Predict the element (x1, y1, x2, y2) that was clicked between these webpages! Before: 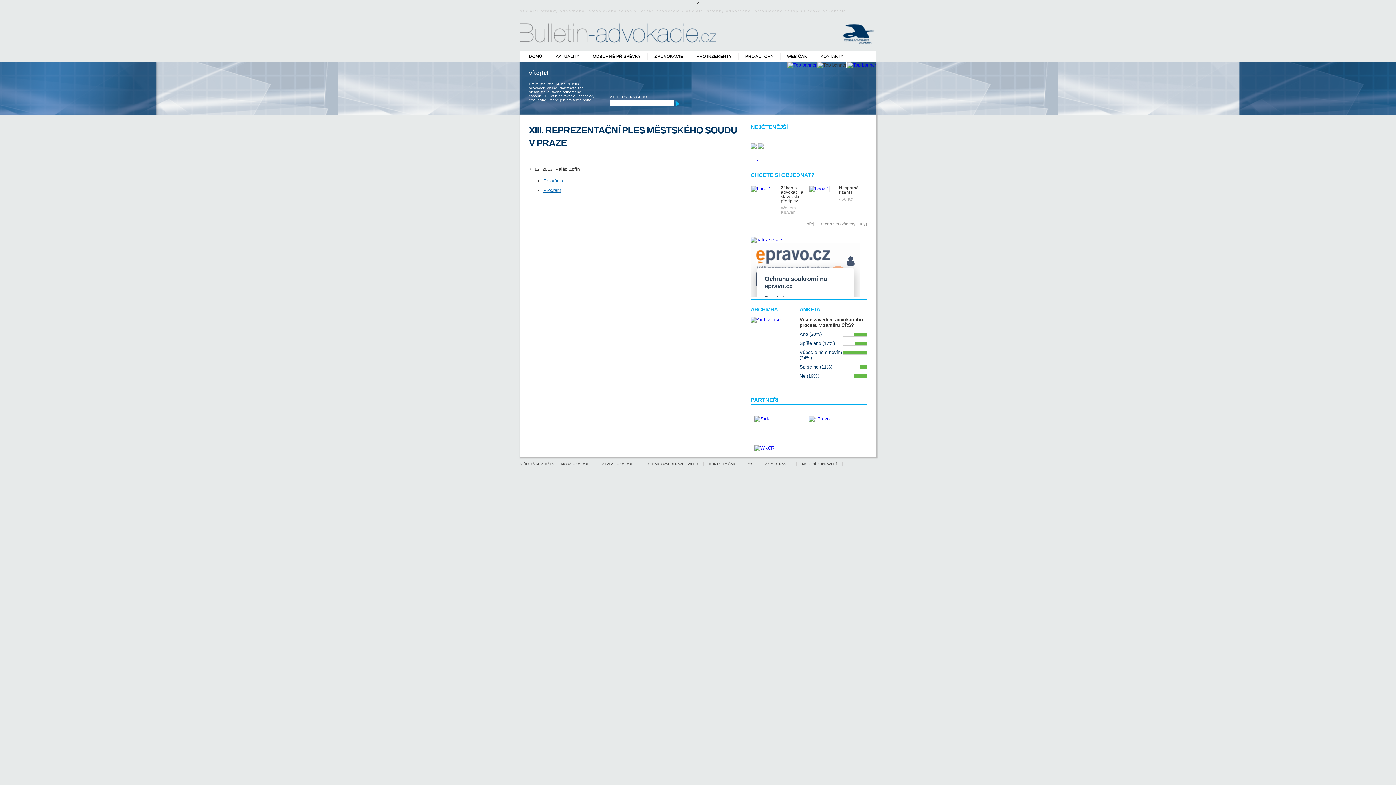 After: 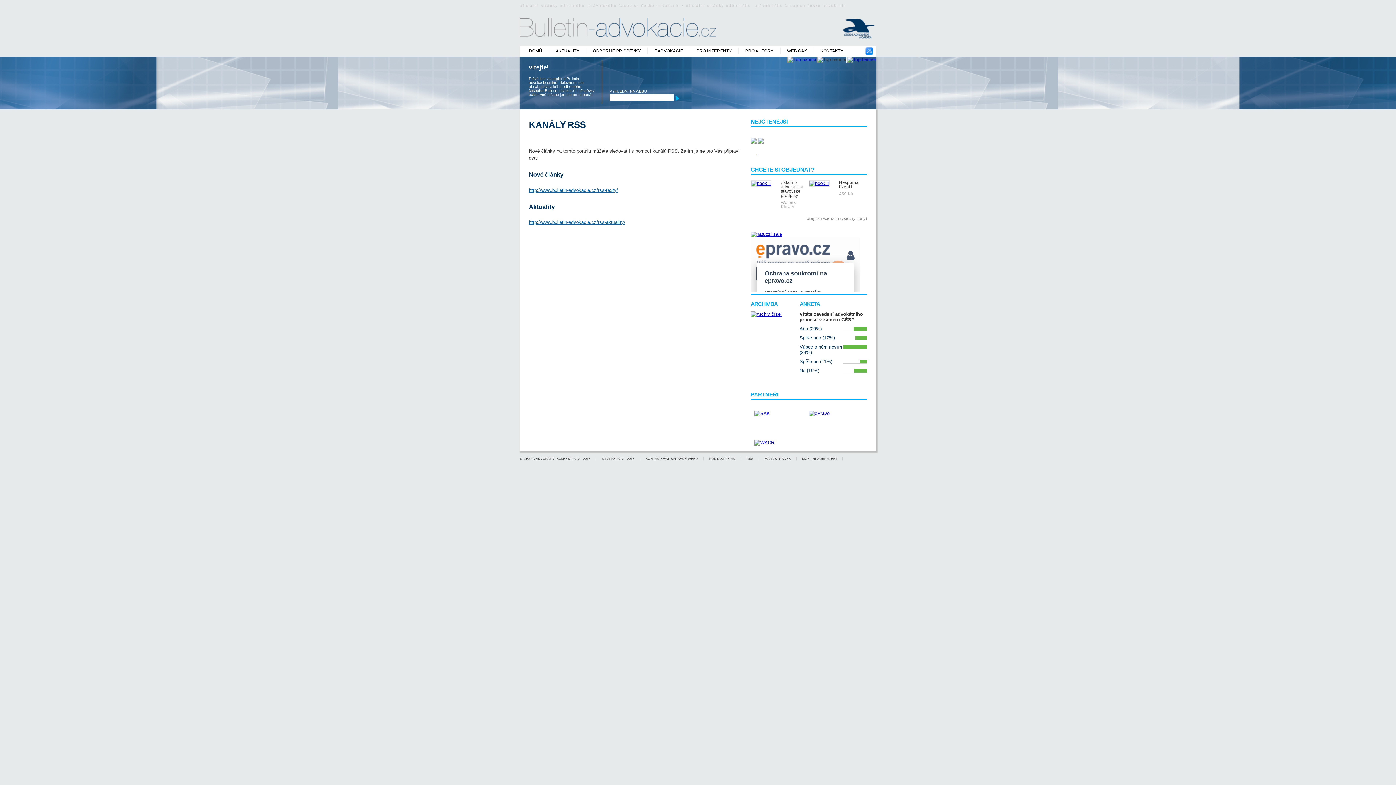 Action: label: RSS bbox: (746, 462, 753, 466)